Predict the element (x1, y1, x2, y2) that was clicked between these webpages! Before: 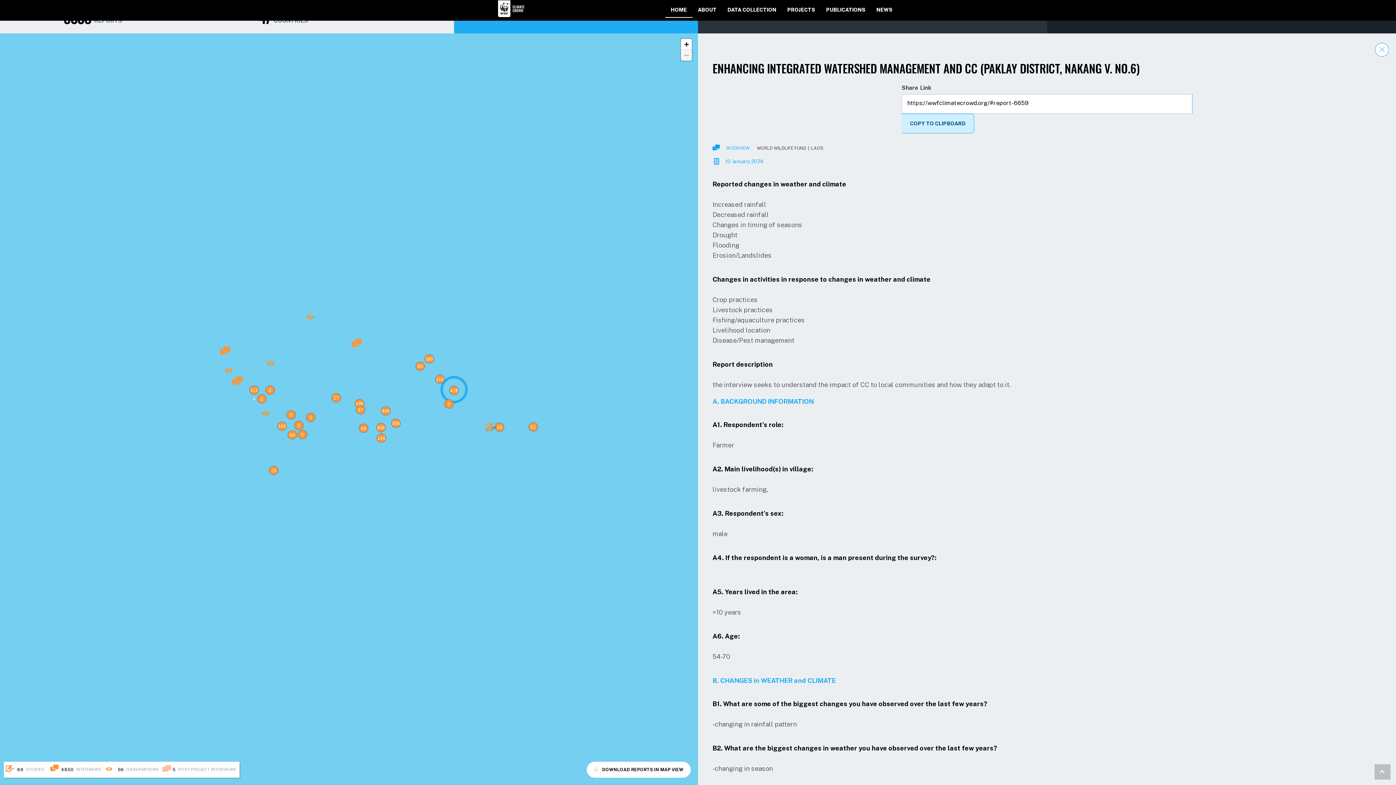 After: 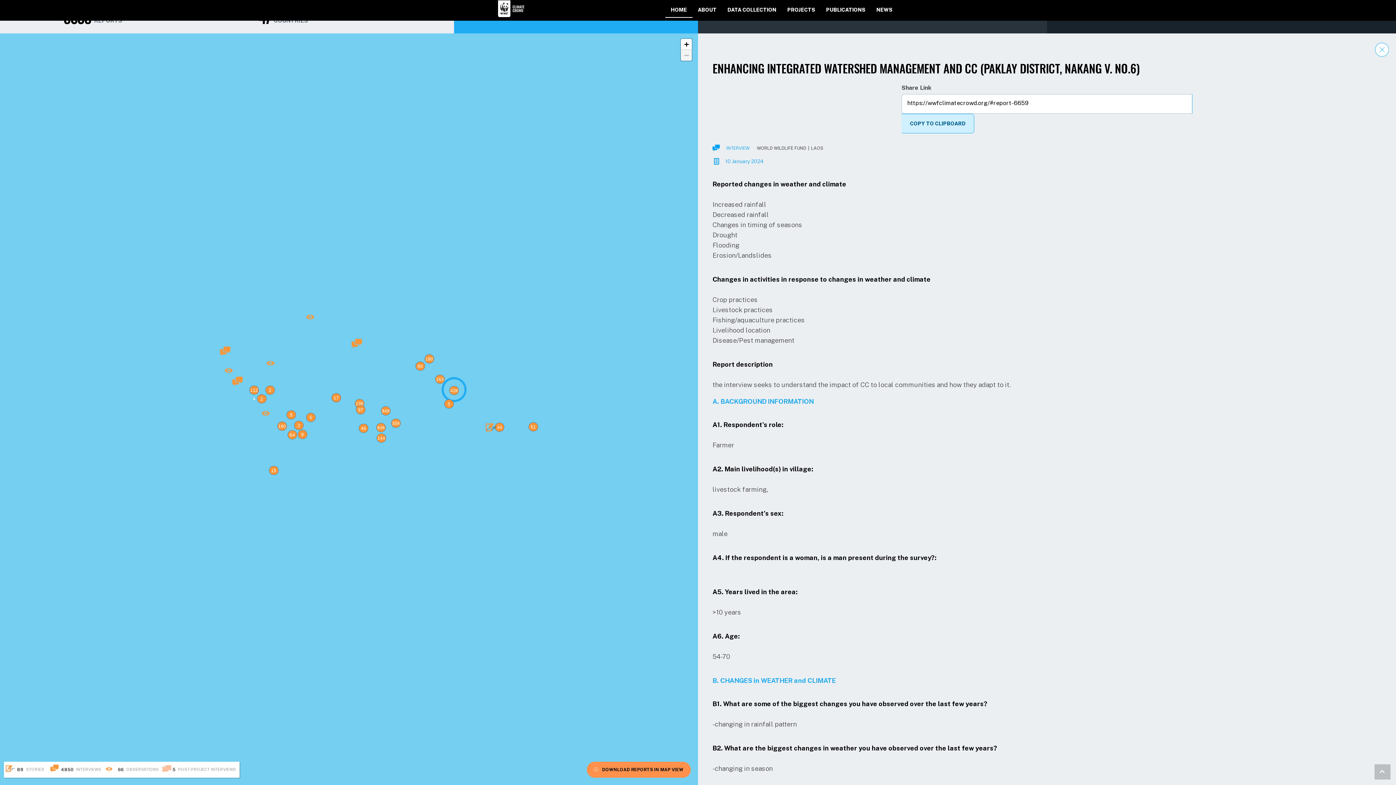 Action: bbox: (586, 729, 690, 745) label: DOWNLOAD REPORTS IN MAP VIEW